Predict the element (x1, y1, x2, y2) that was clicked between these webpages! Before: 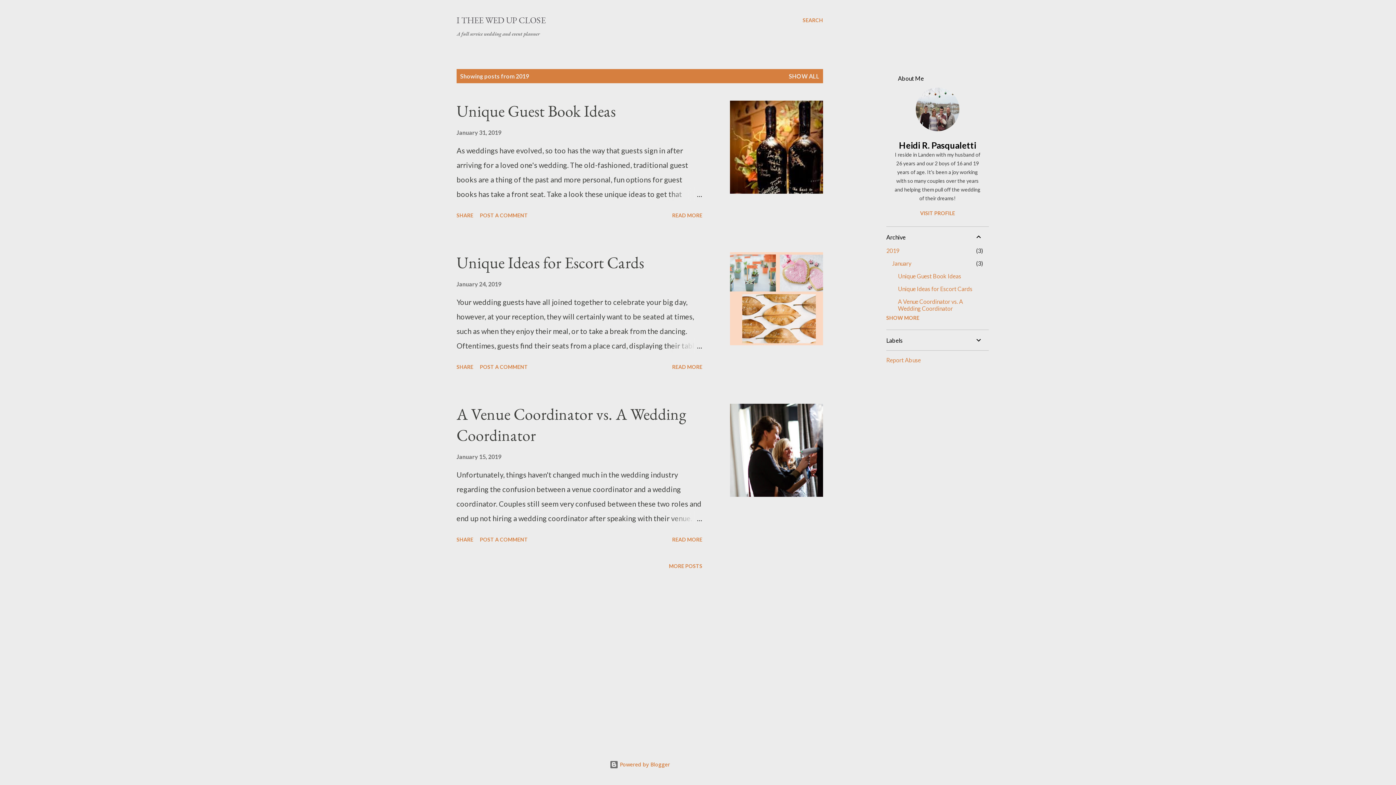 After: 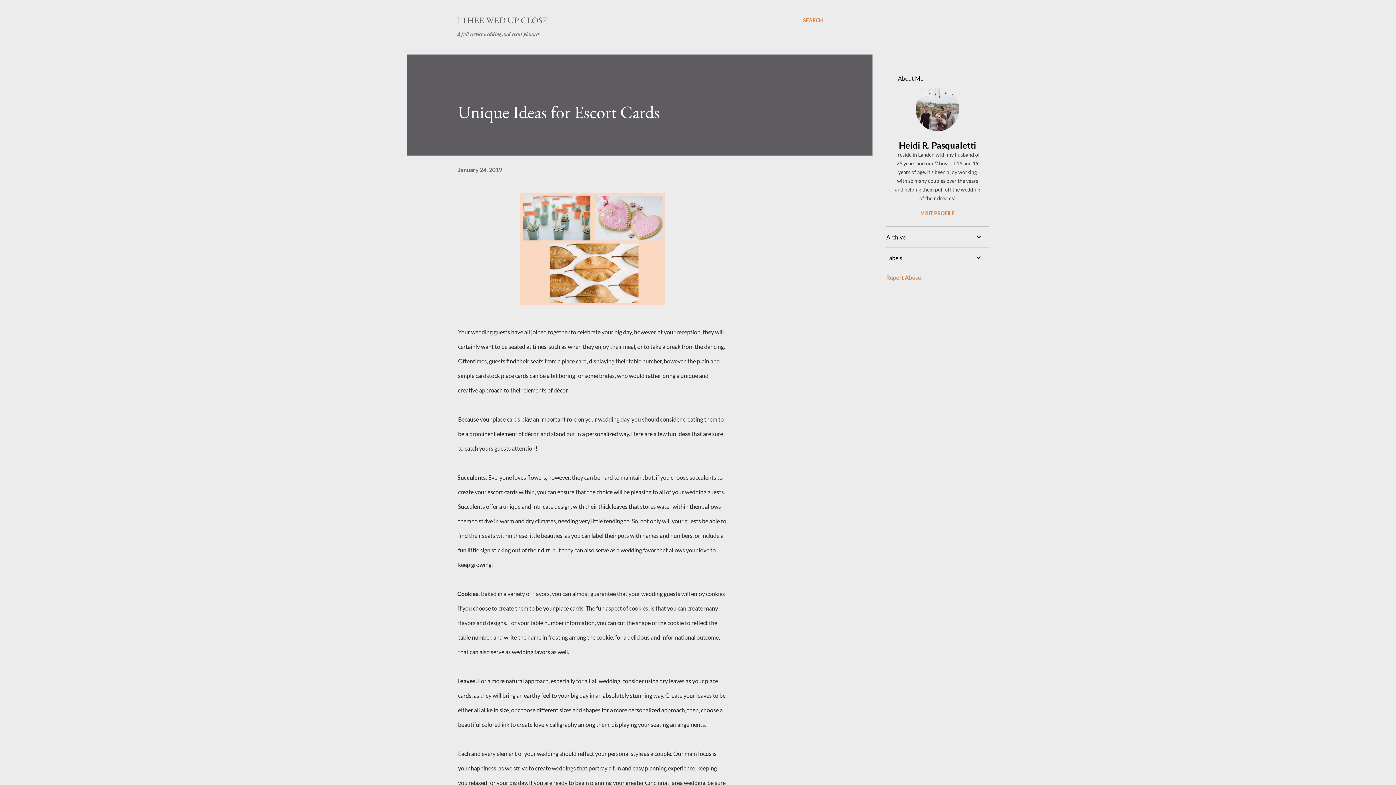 Action: bbox: (730, 252, 823, 345)